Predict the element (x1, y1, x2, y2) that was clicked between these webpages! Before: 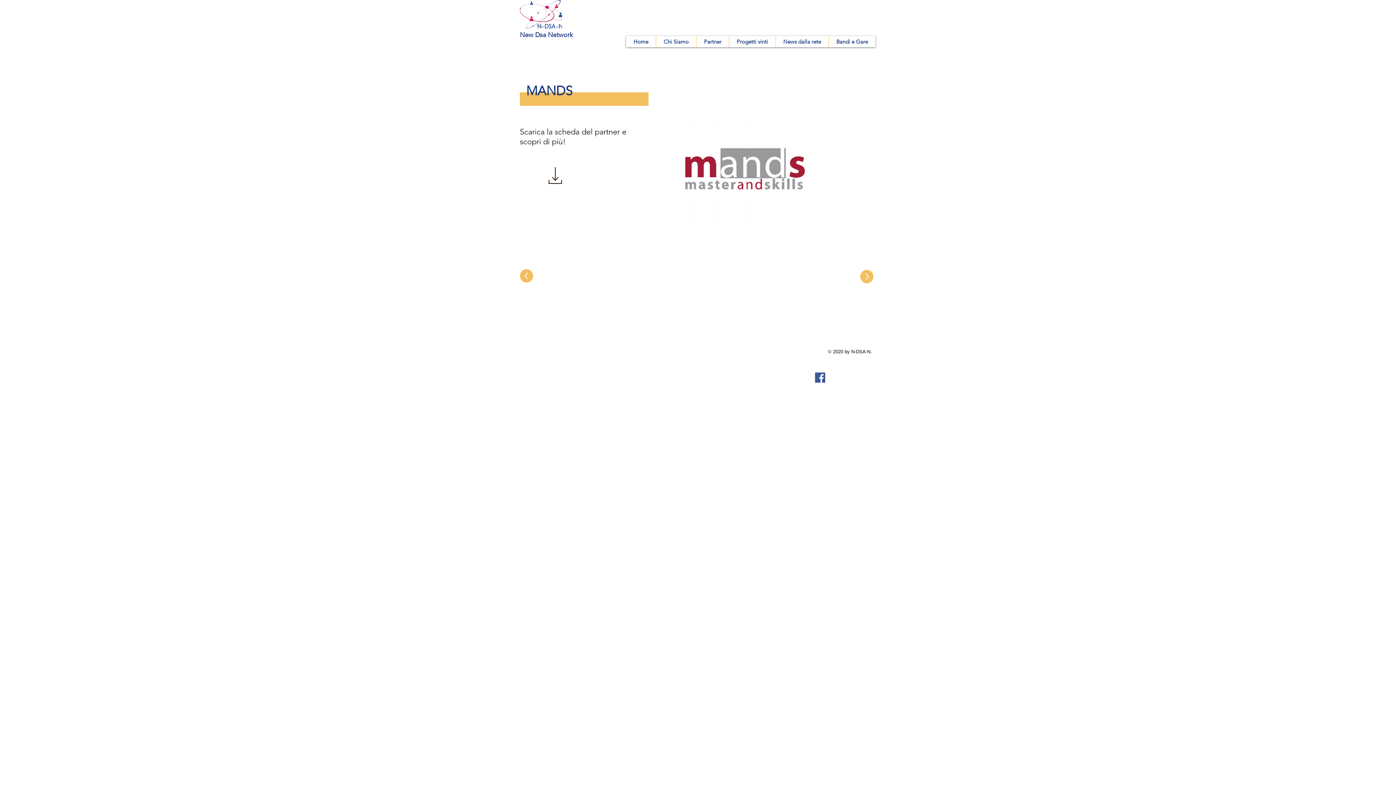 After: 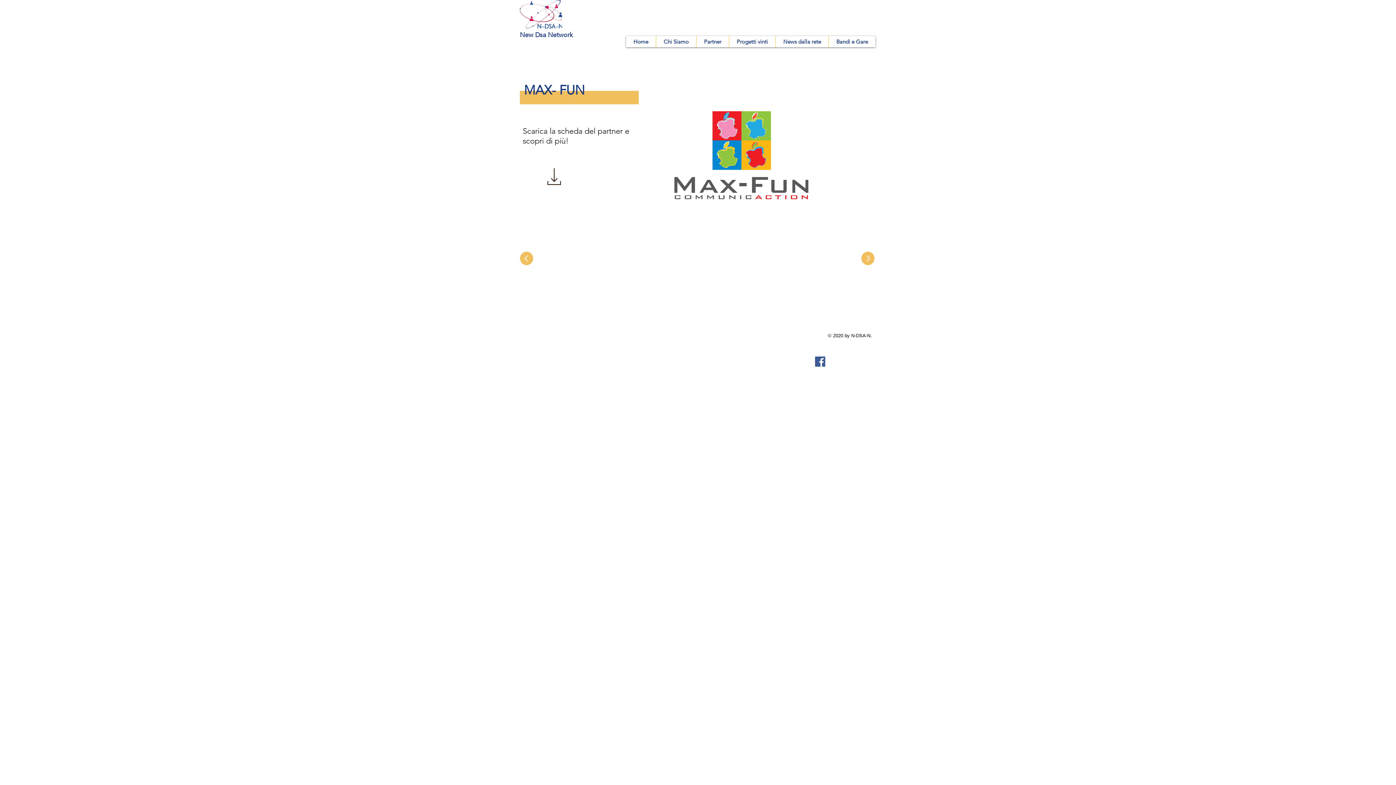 Action: bbox: (860, 270, 873, 283)